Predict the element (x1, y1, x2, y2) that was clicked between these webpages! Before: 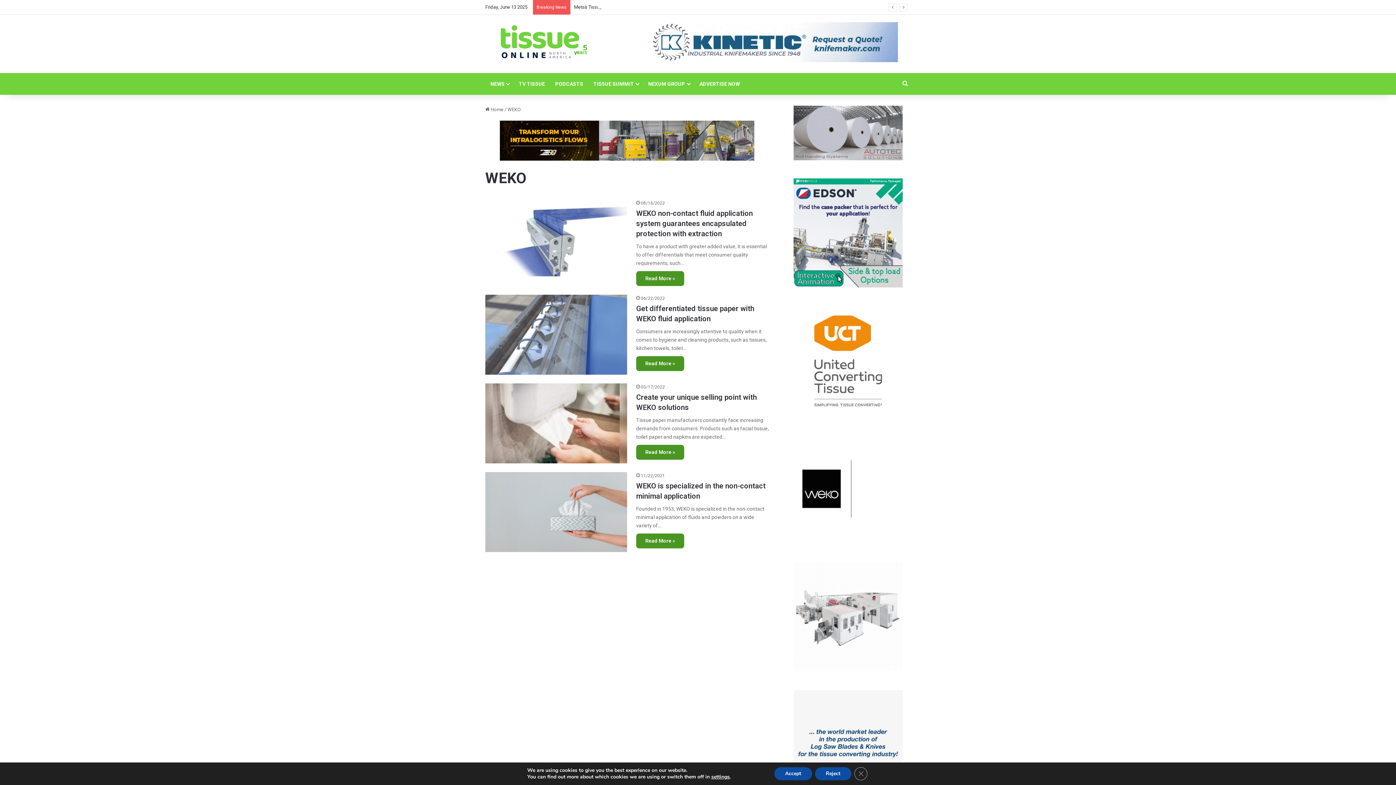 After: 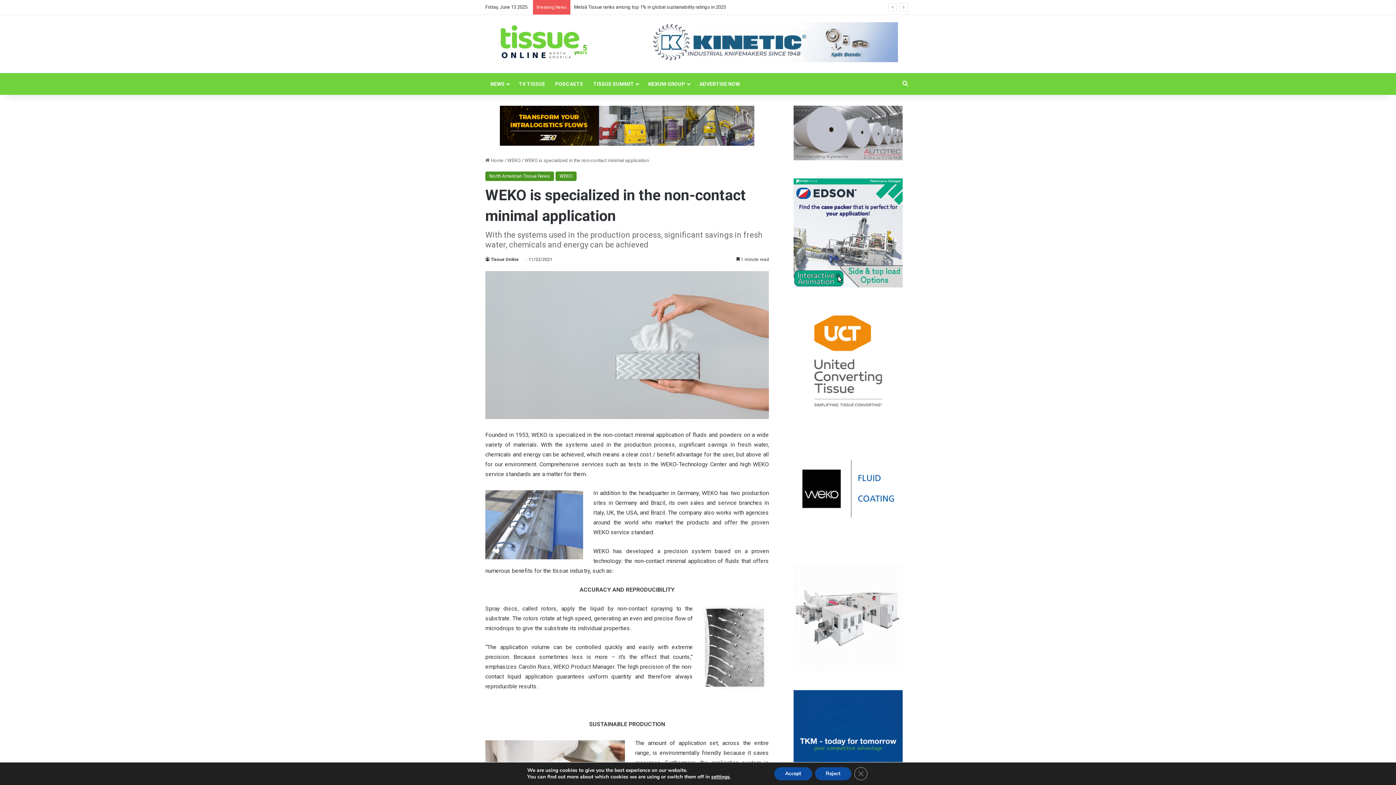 Action: bbox: (485, 472, 627, 552) label: WEKO is specialized in the non-contact minimal application